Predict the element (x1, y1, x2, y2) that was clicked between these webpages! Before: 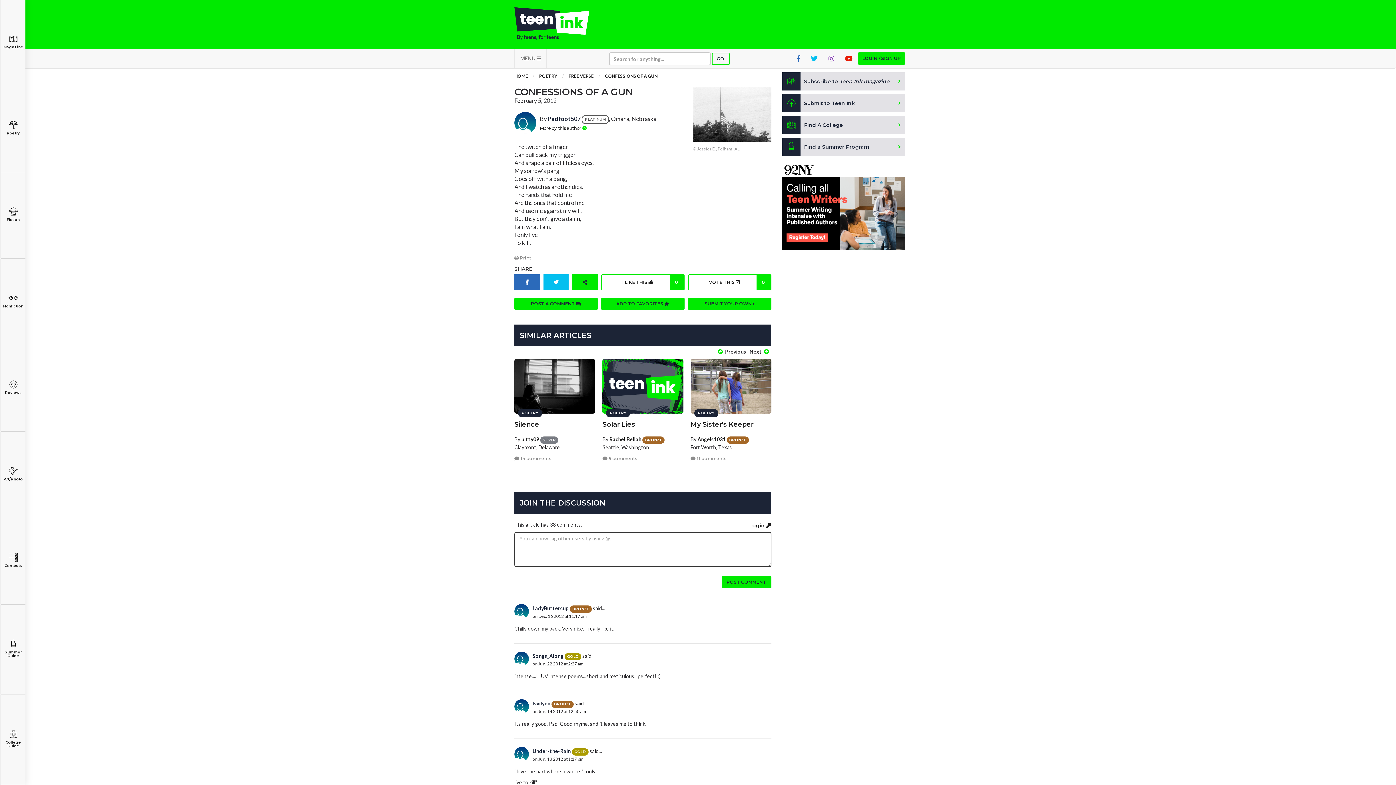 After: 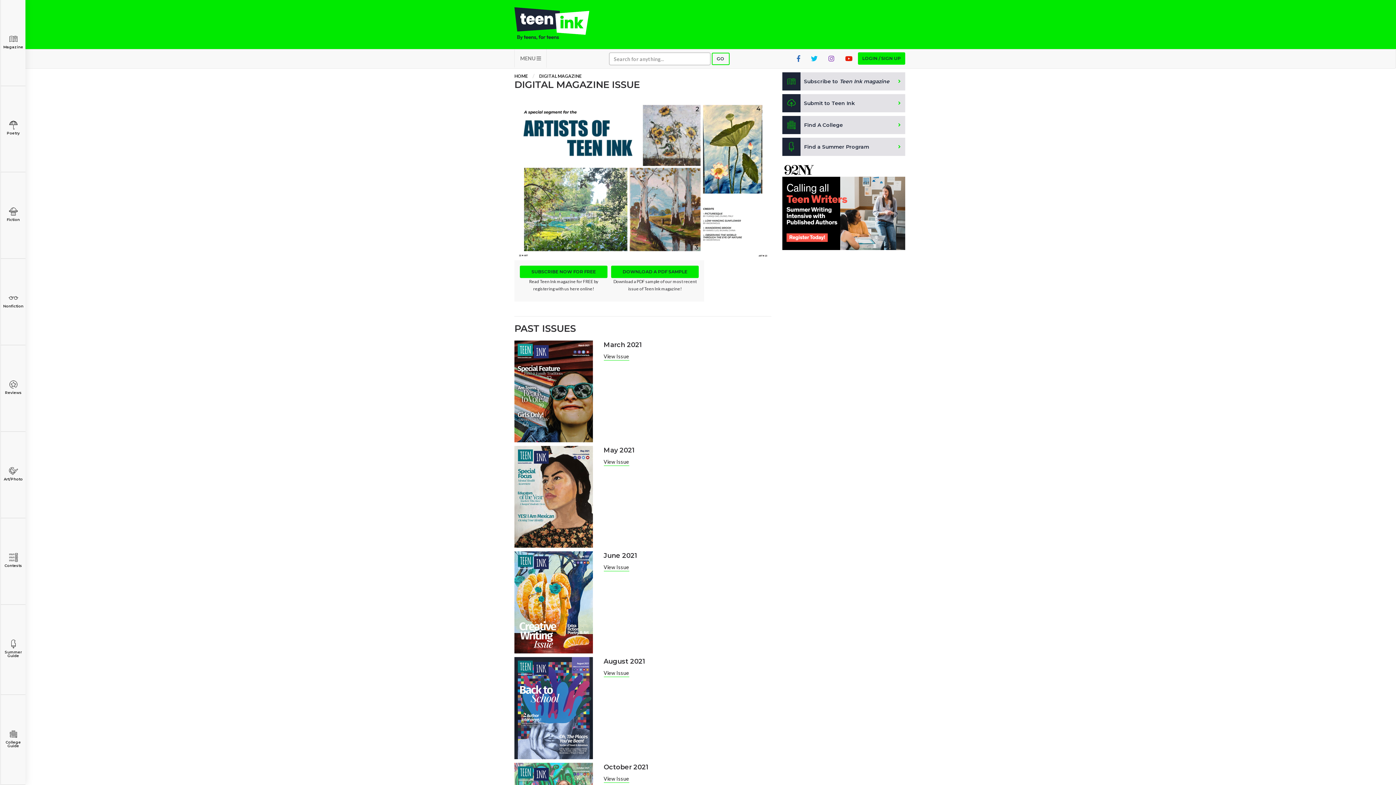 Action: label: Magazine bbox: (0, 0, 25, 86)